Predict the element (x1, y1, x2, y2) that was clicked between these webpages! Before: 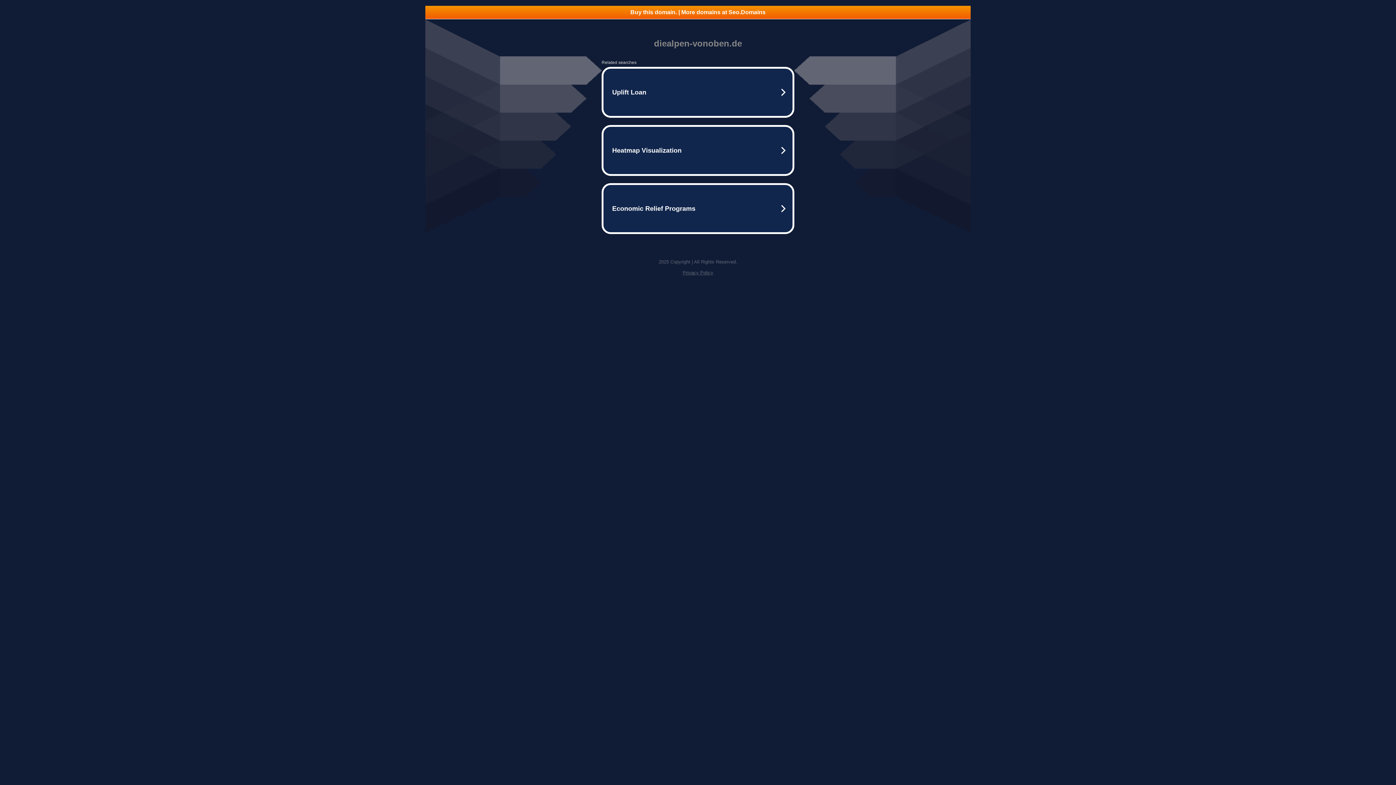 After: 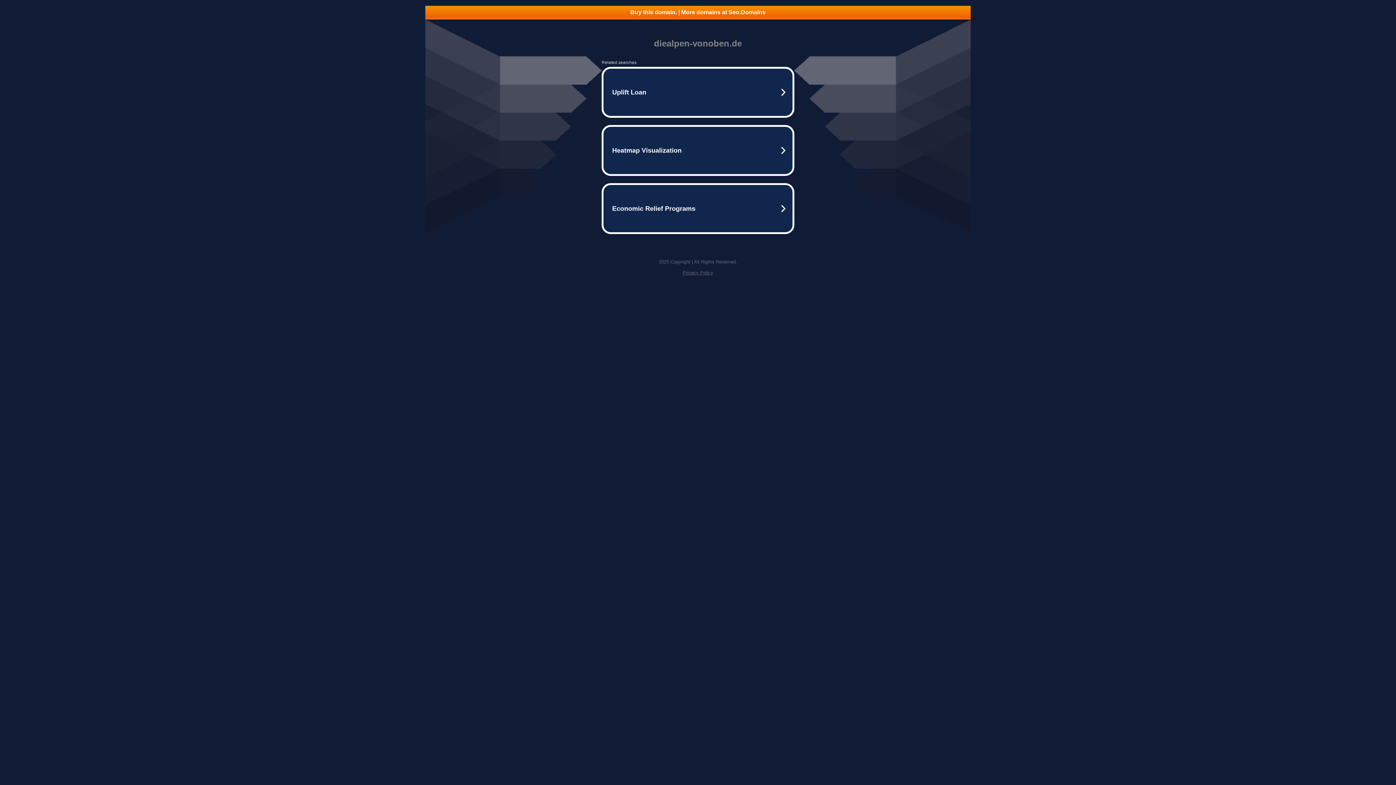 Action: bbox: (425, 5, 970, 18) label: Buy this domain. | More domains at Seo.Domains